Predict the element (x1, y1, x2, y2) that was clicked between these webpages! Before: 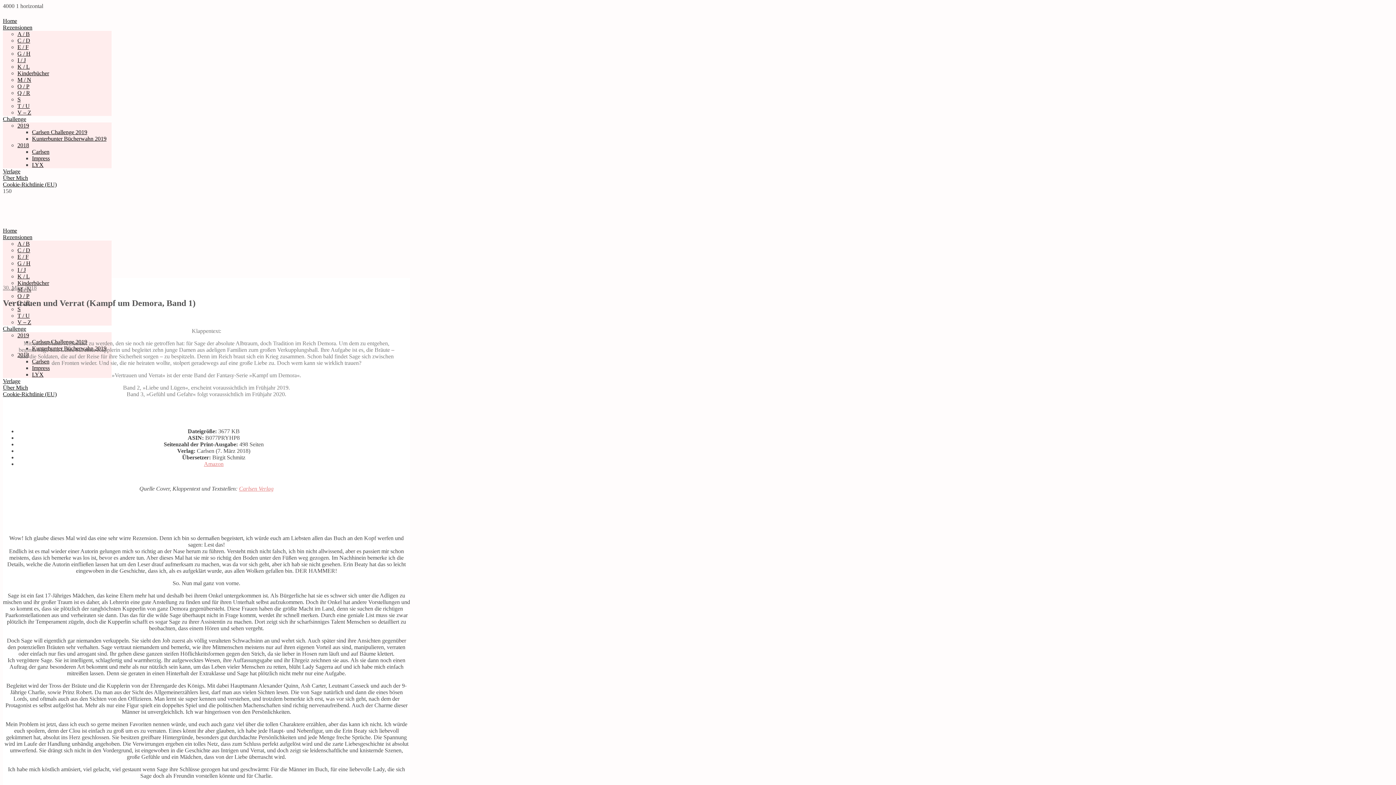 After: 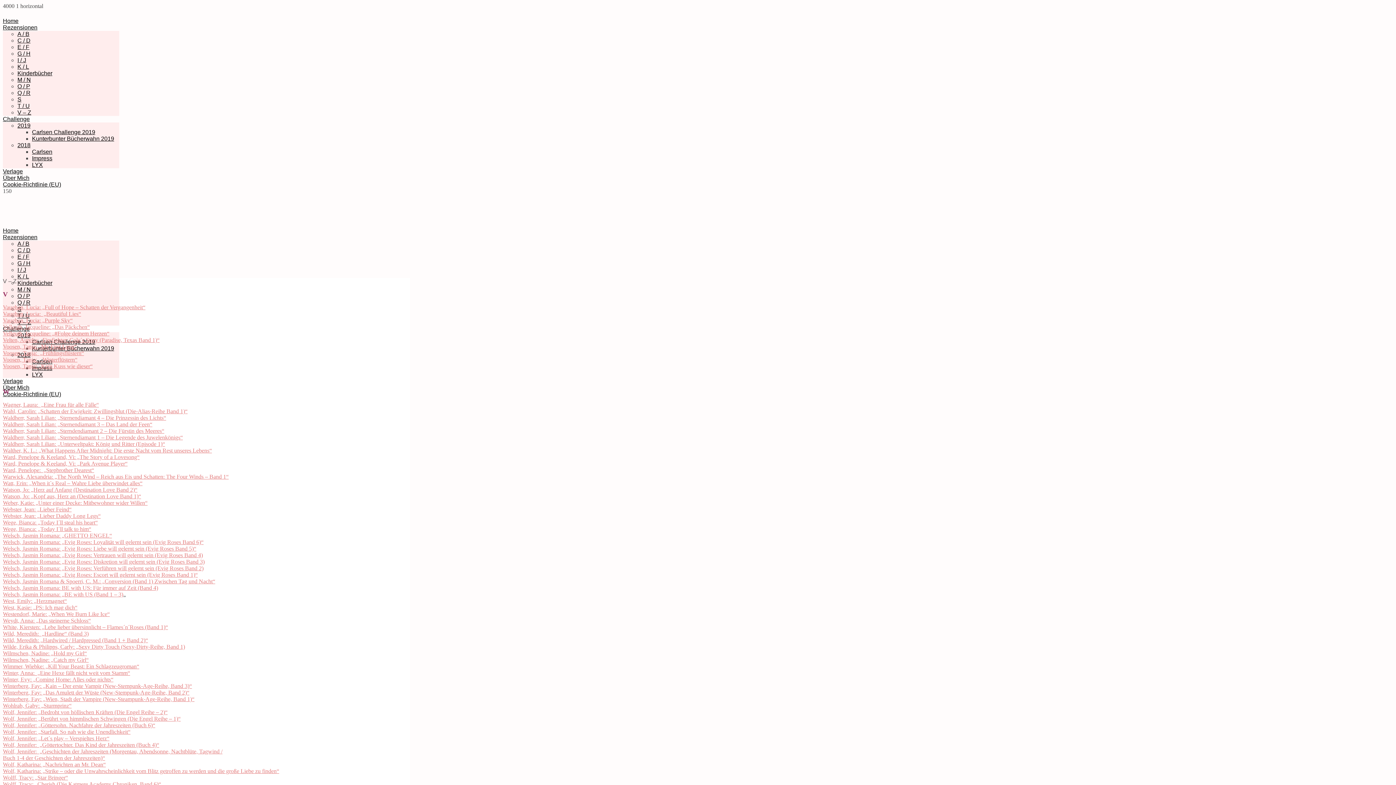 Action: label: V – Z bbox: (17, 109, 31, 115)